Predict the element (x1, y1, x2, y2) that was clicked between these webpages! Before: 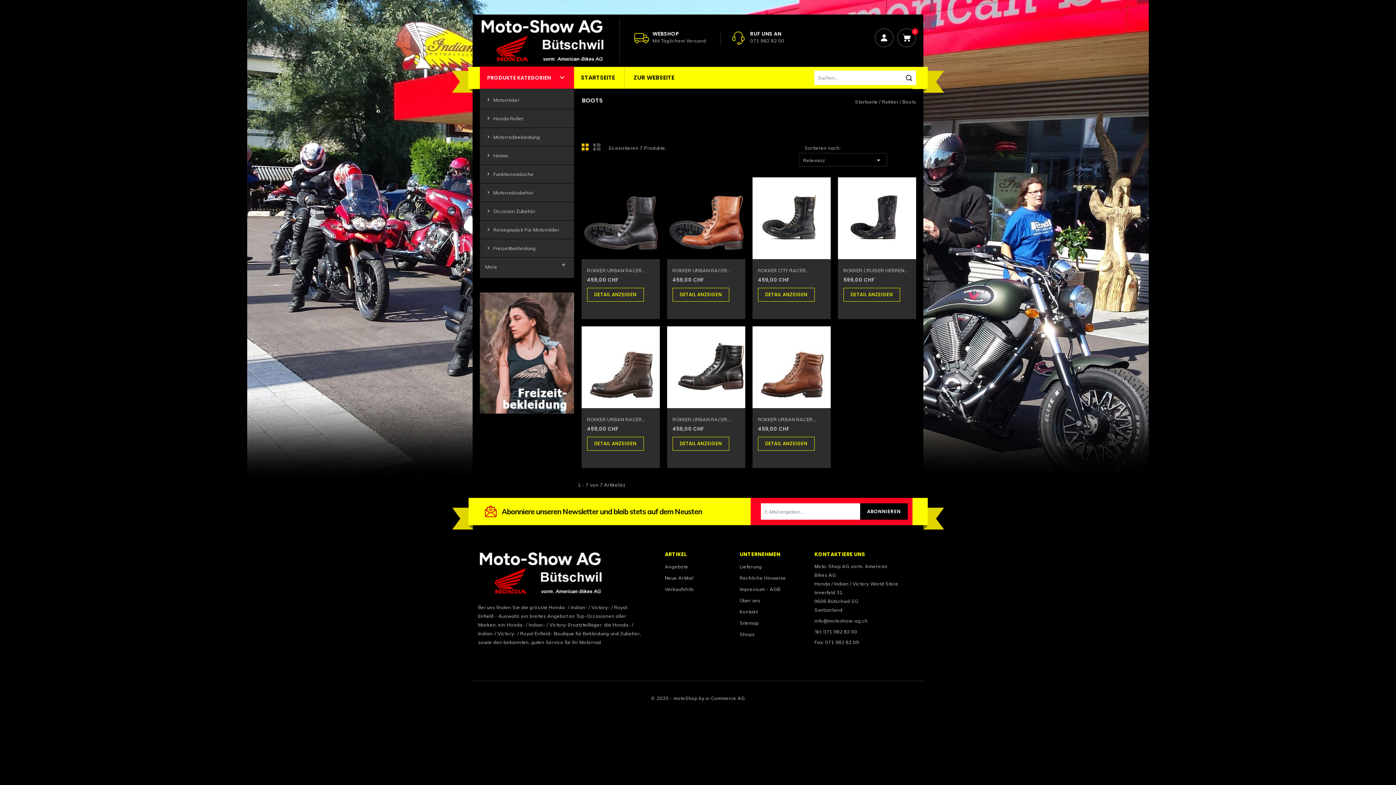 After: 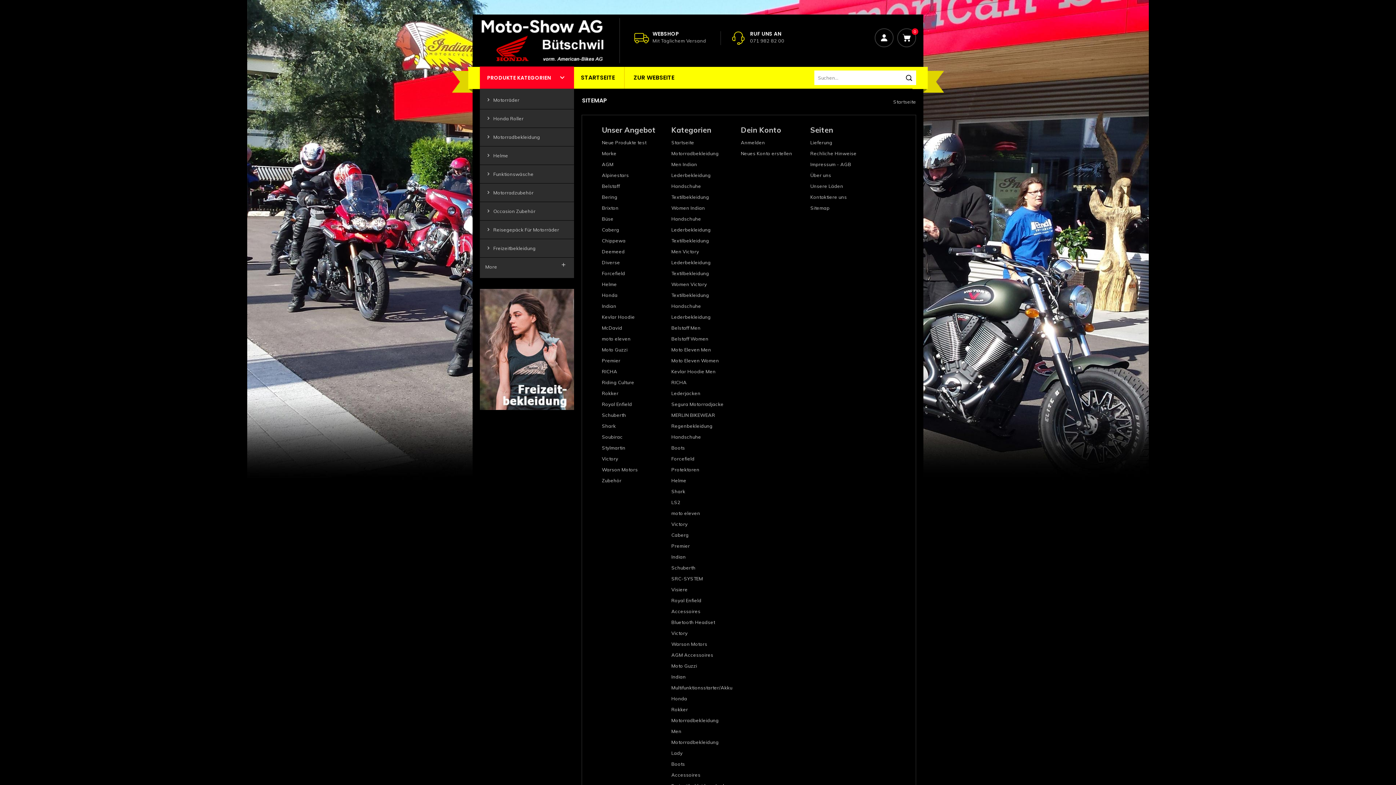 Action: bbox: (739, 620, 759, 626) label: Sitemap